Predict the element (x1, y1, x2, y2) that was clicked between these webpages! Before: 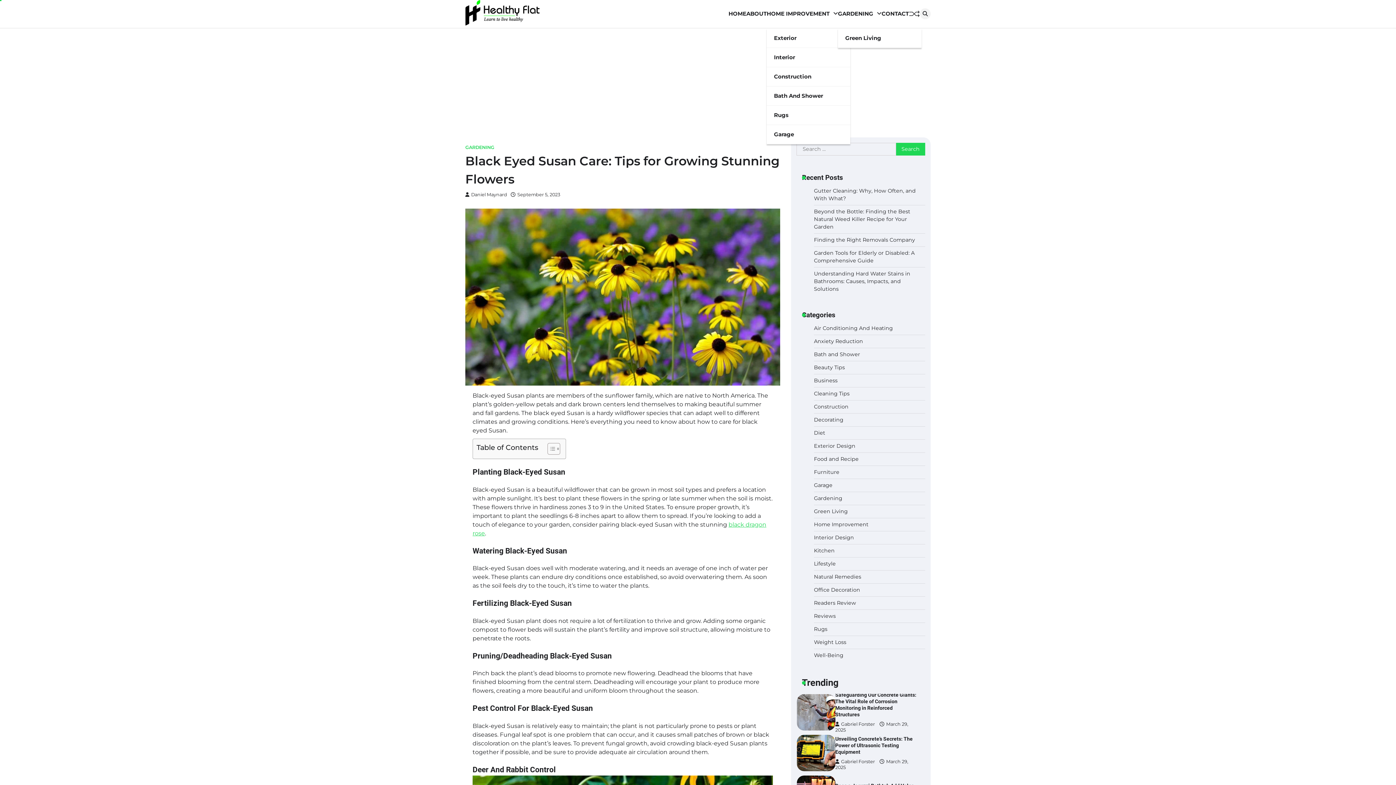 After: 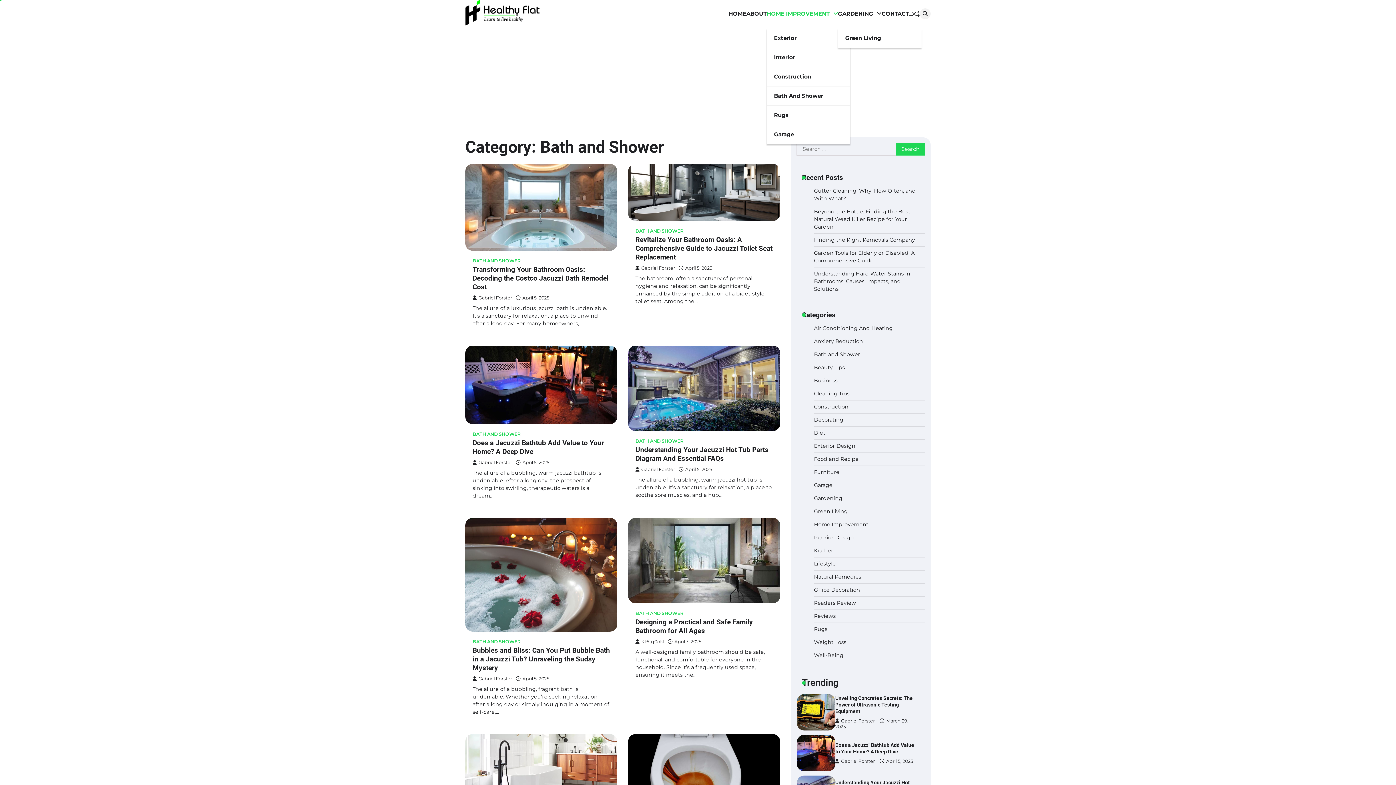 Action: bbox: (814, 351, 860, 357) label: Bath and Shower